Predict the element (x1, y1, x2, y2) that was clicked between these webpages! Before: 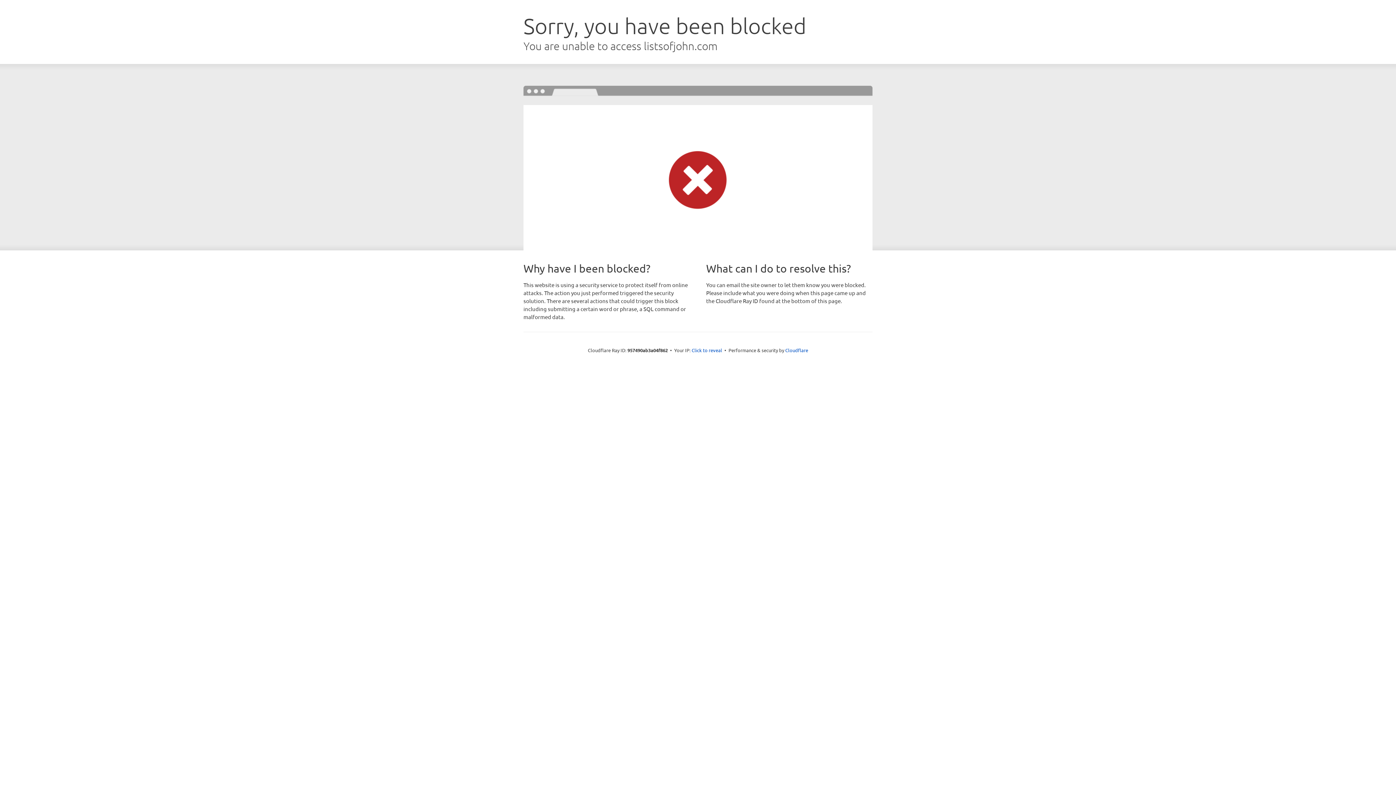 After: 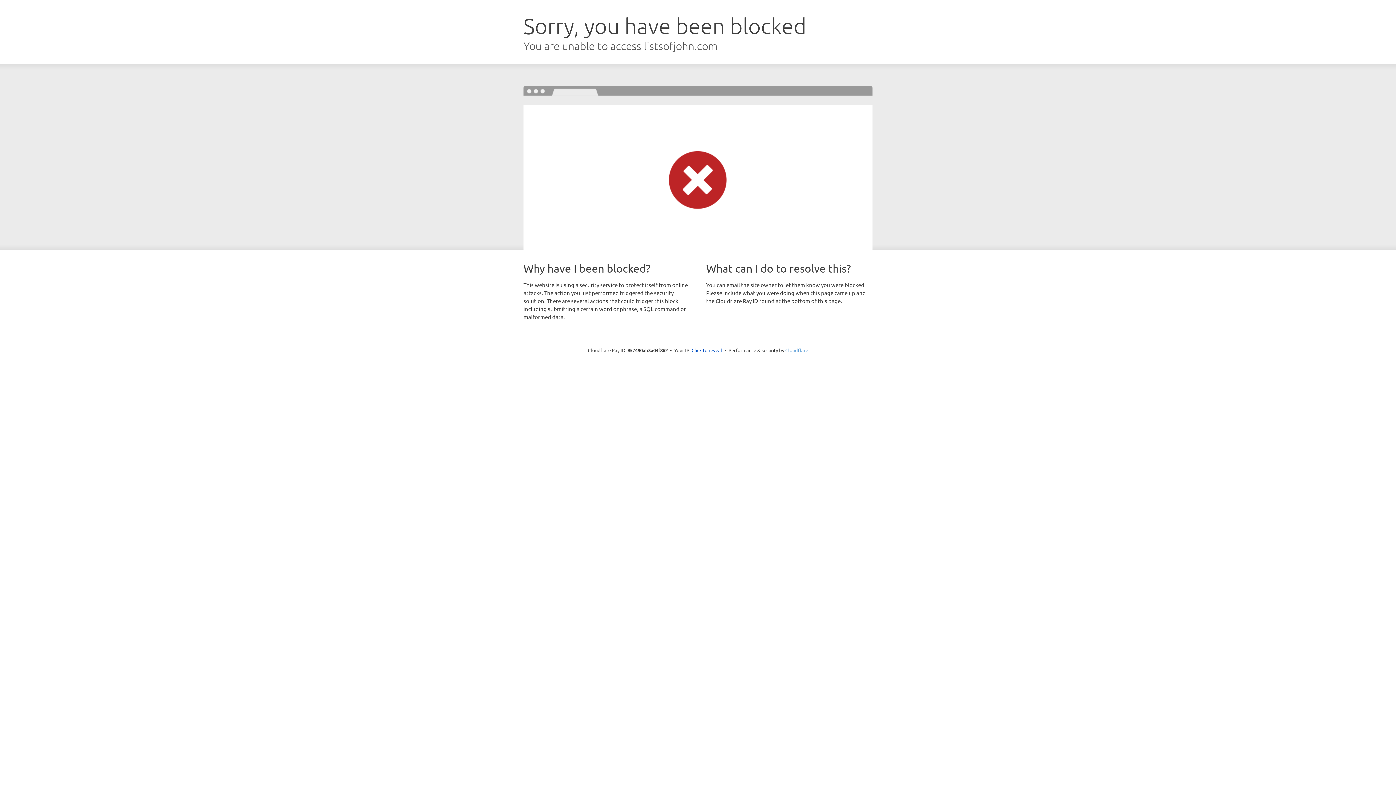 Action: bbox: (785, 347, 808, 353) label: Cloudflare